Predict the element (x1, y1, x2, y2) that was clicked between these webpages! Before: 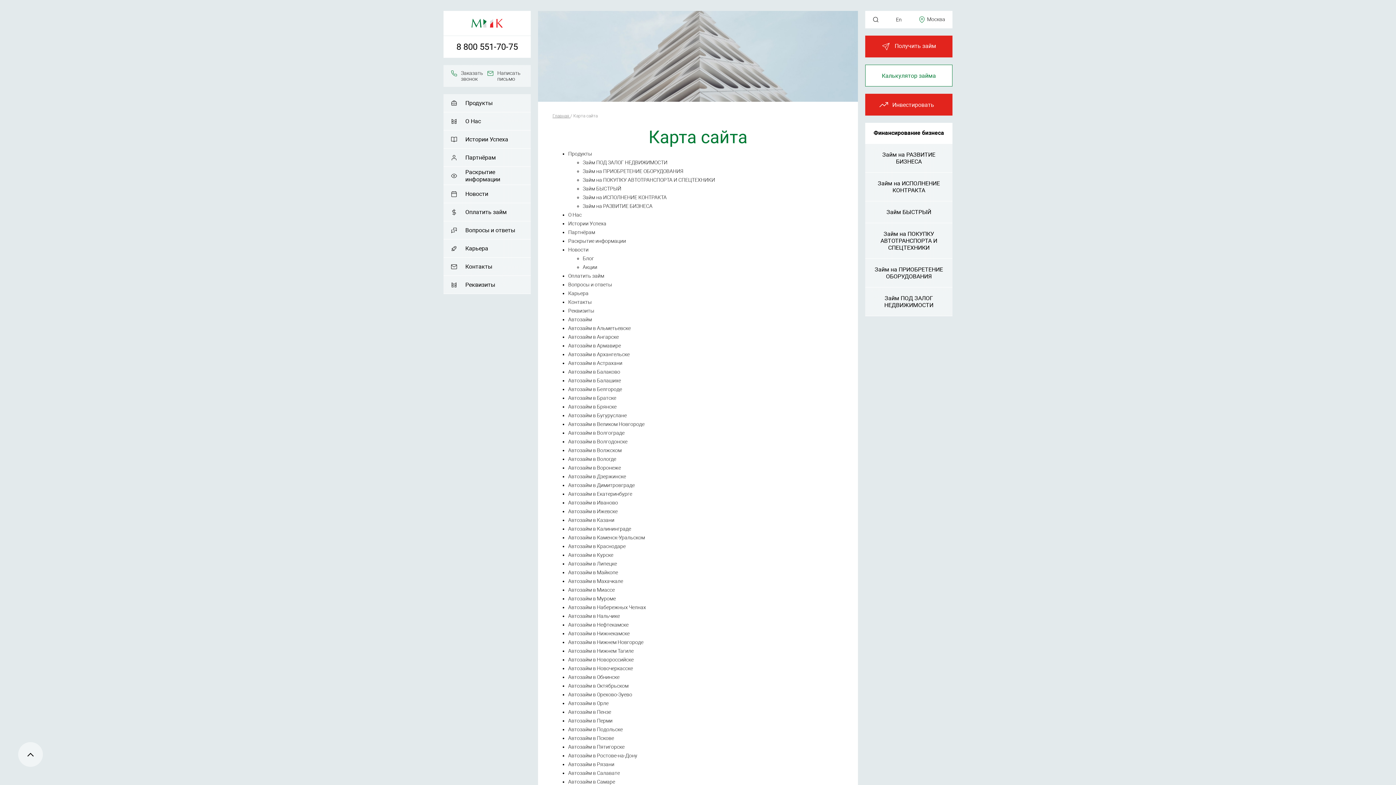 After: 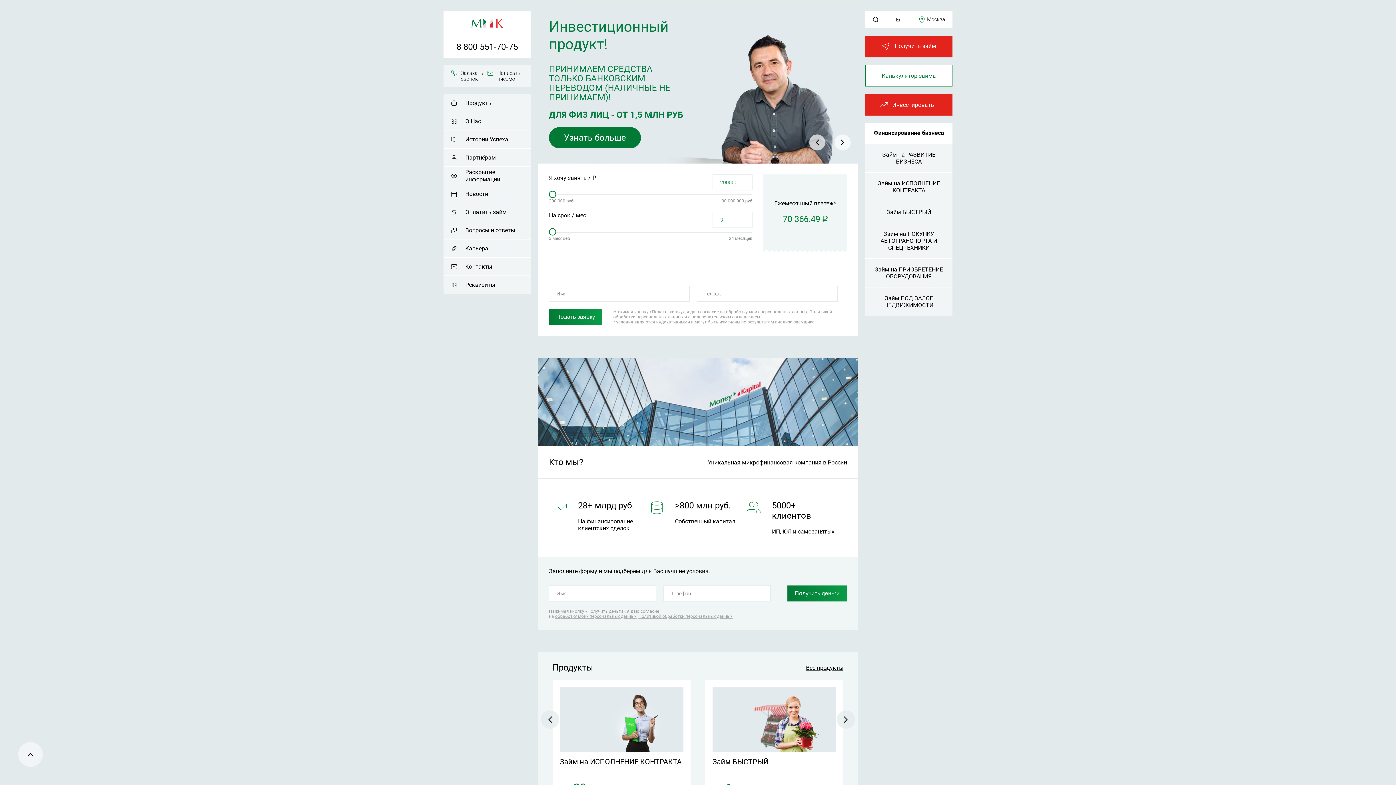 Action: bbox: (450, 18, 523, 27)